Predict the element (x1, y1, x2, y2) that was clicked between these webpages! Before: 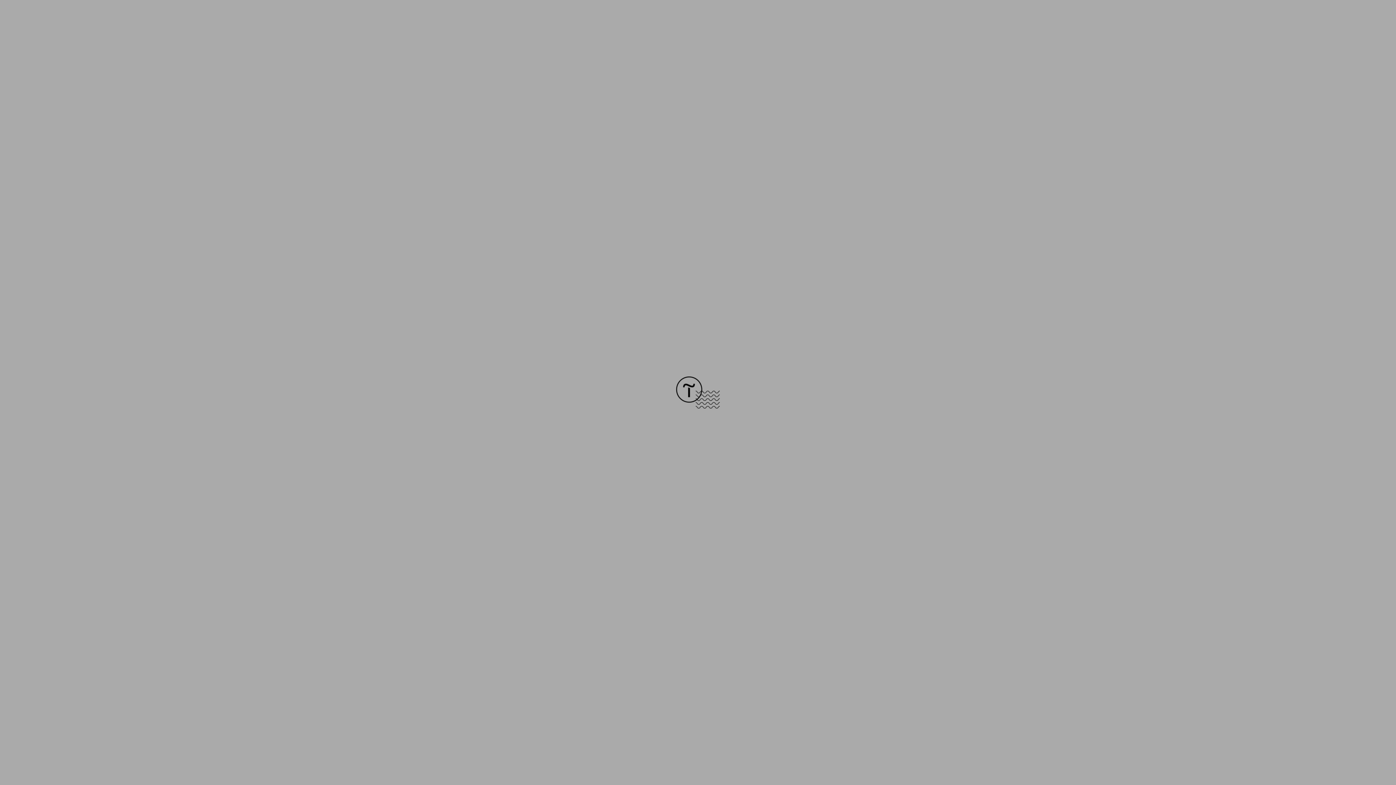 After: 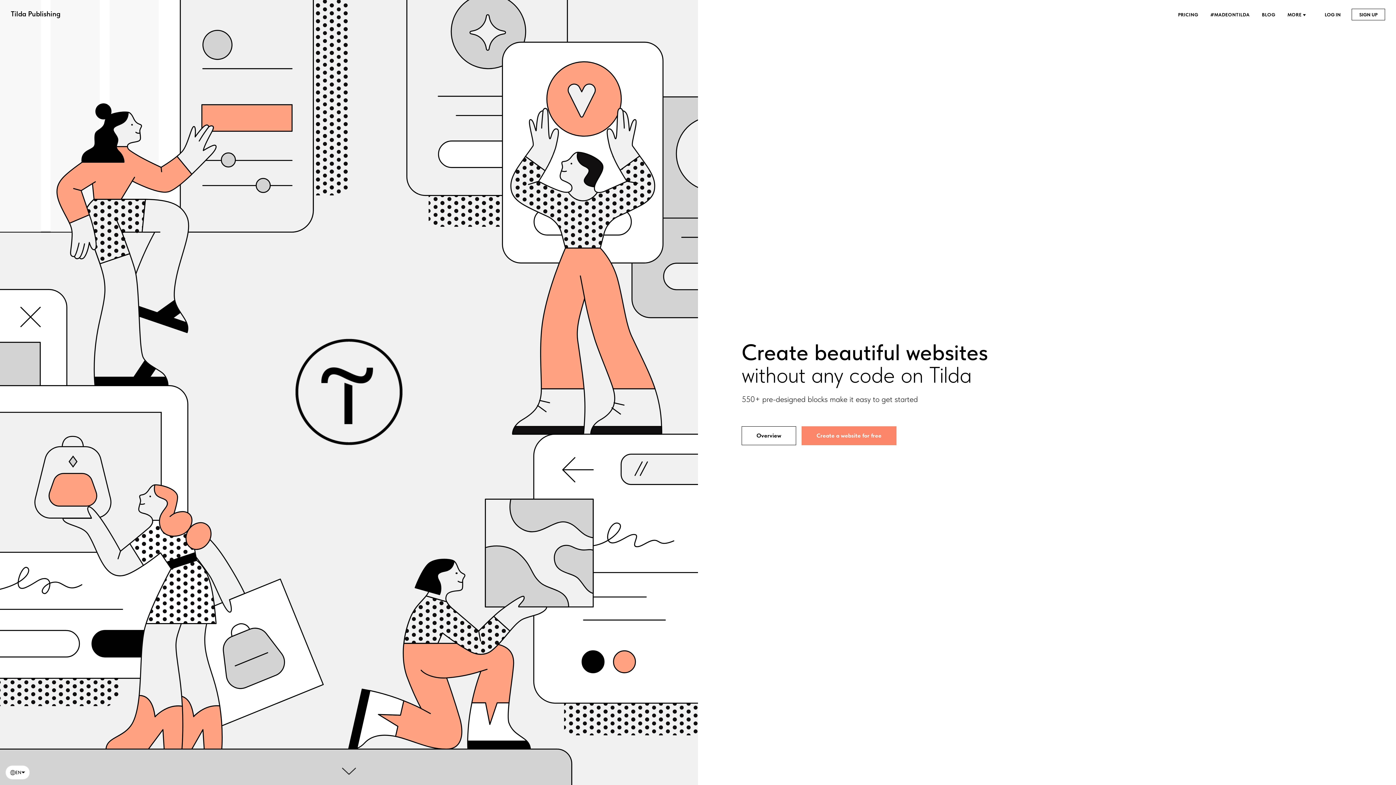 Action: bbox: (676, 403, 720, 409)